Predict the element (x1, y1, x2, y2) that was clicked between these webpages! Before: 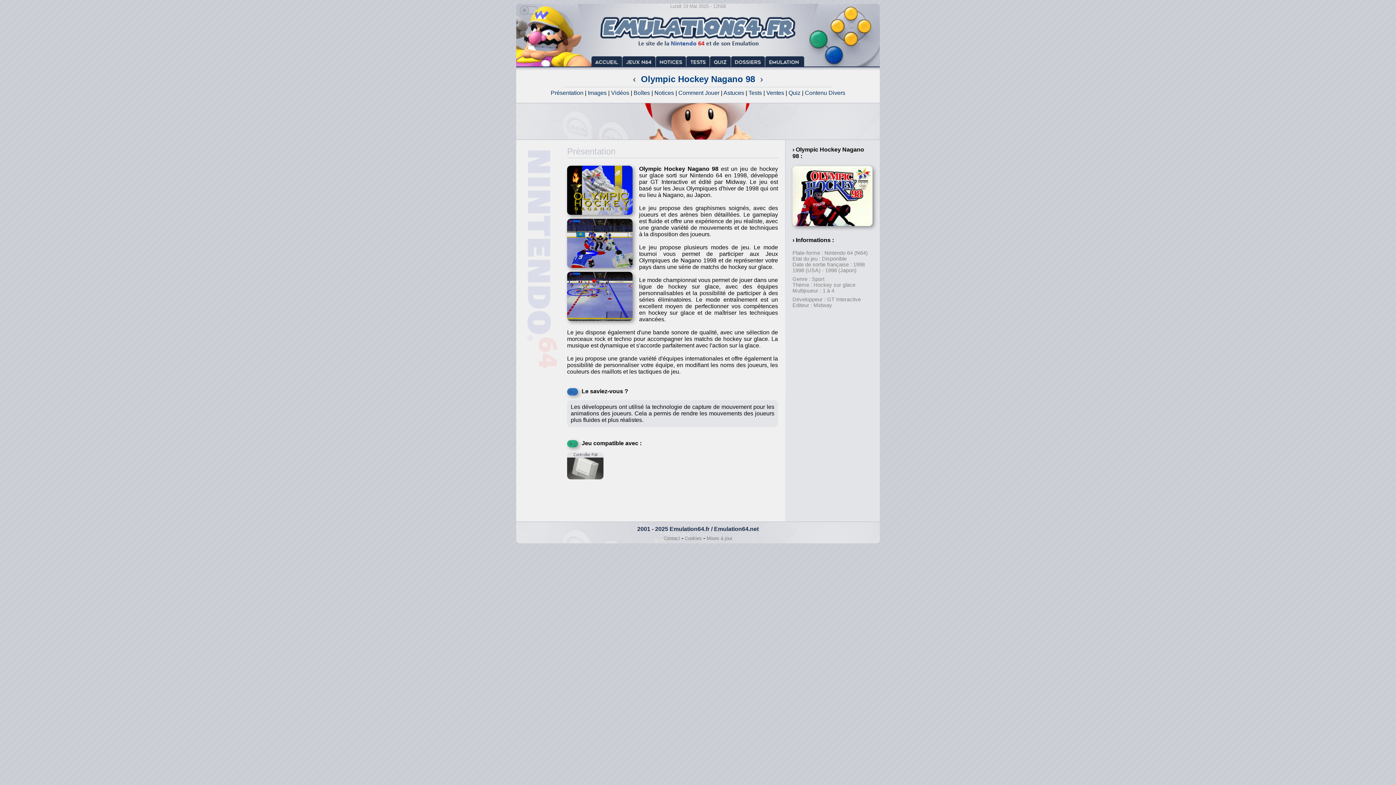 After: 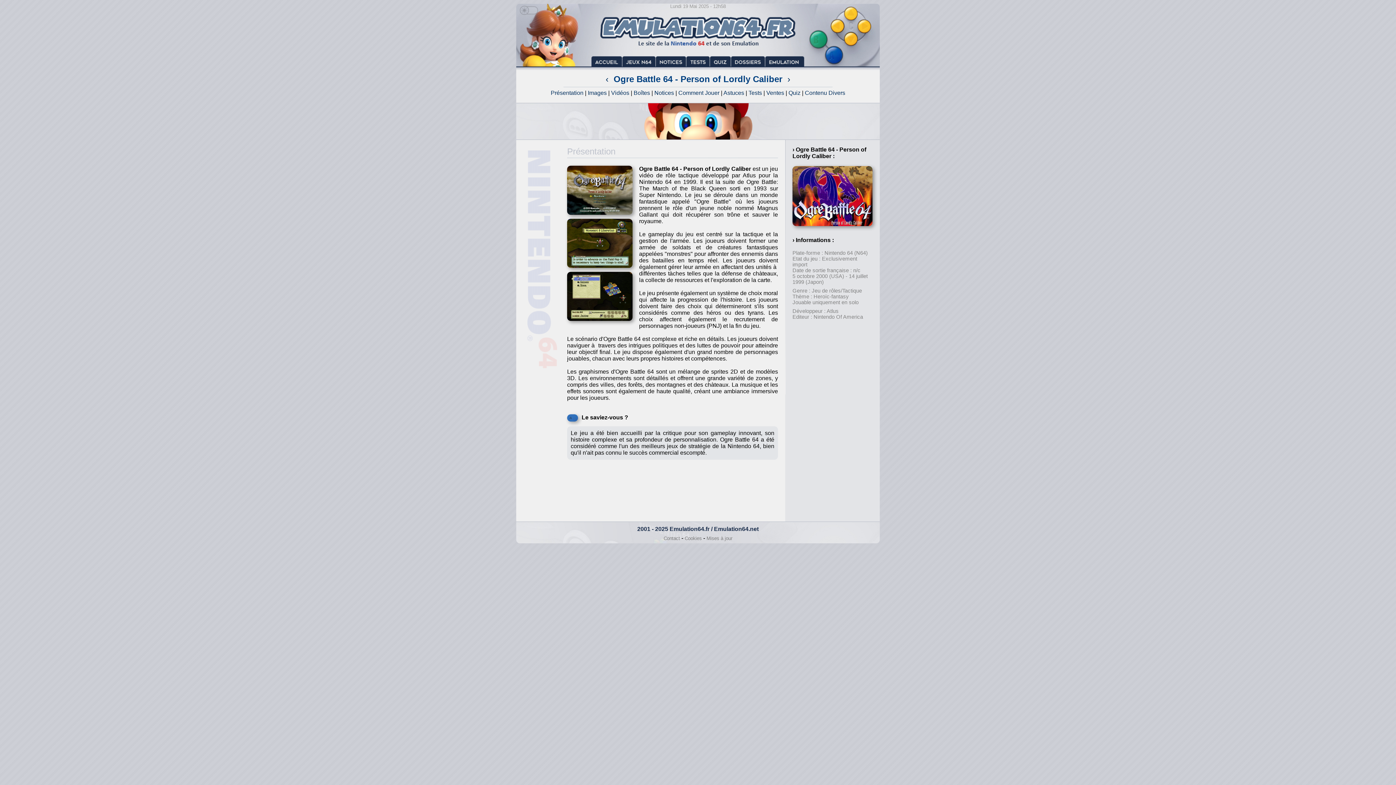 Action: bbox: (630, 74, 638, 84) label:  ‹ 